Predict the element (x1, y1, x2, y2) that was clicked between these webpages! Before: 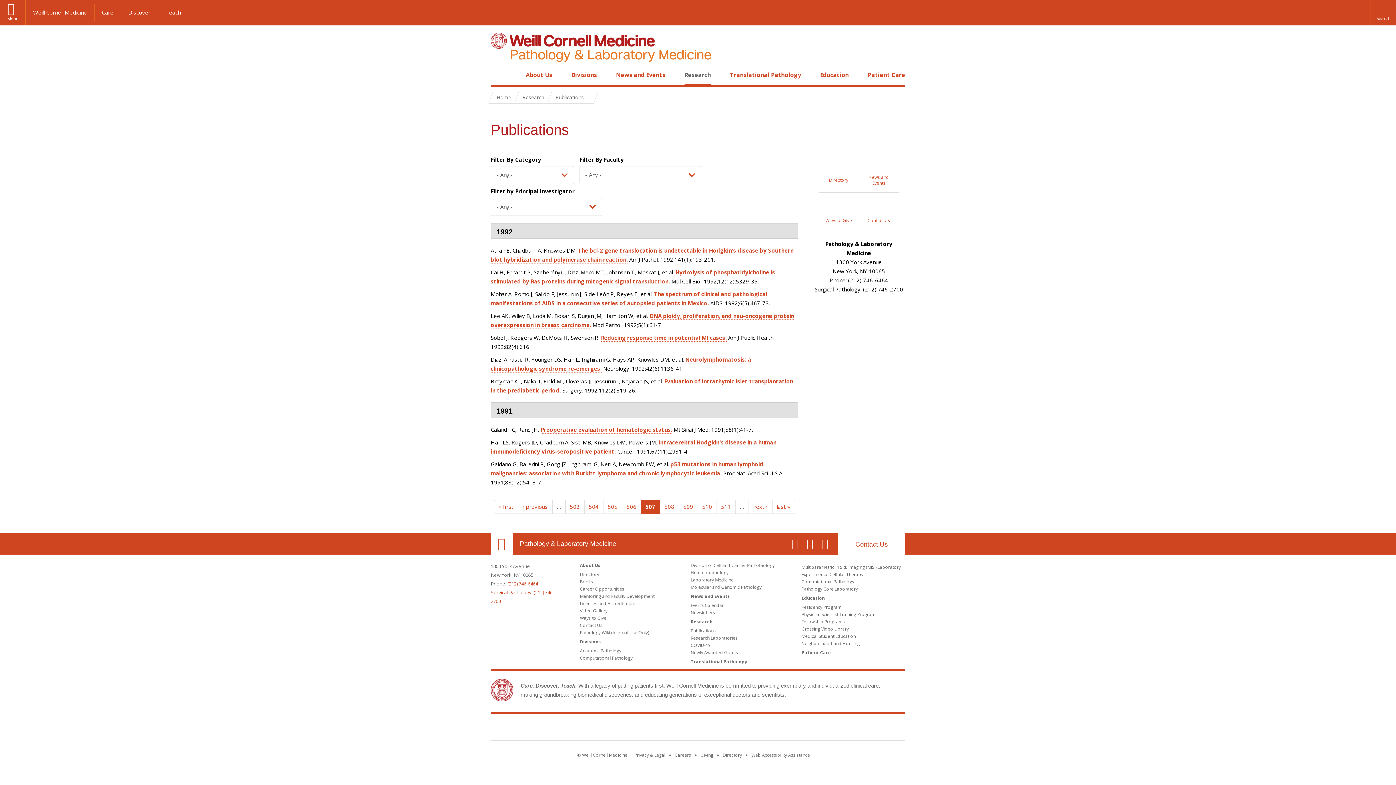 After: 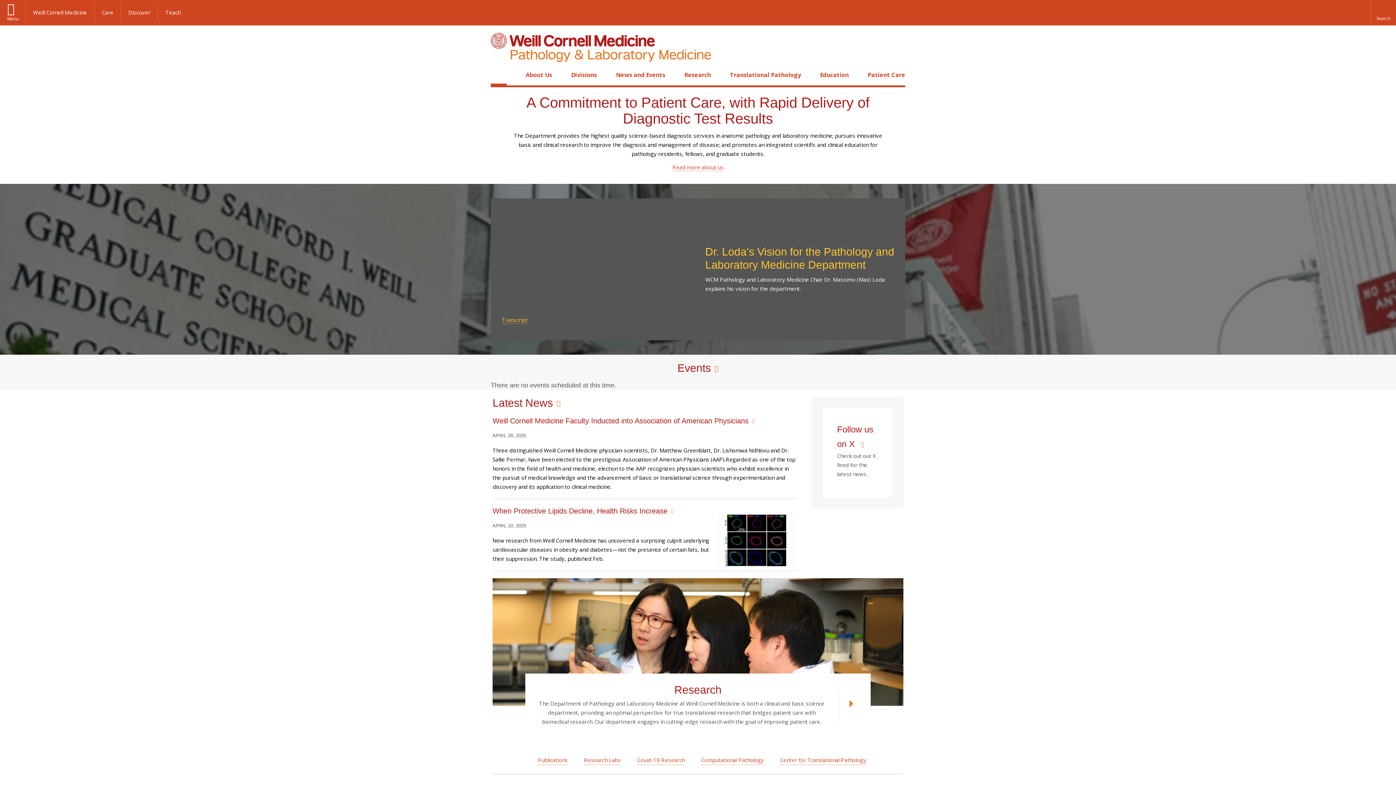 Action: label: Pathology & Laboratory Medicine bbox: (520, 538, 616, 549)